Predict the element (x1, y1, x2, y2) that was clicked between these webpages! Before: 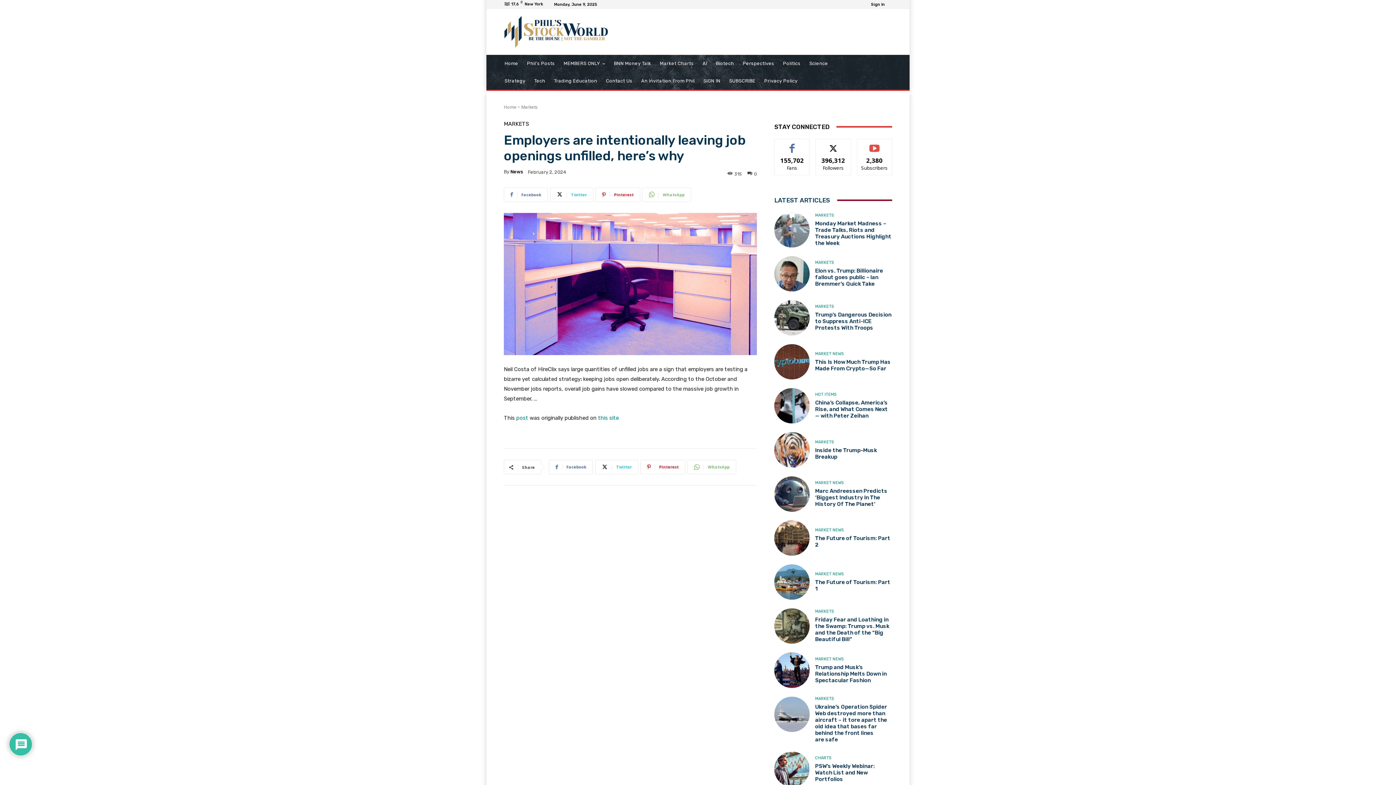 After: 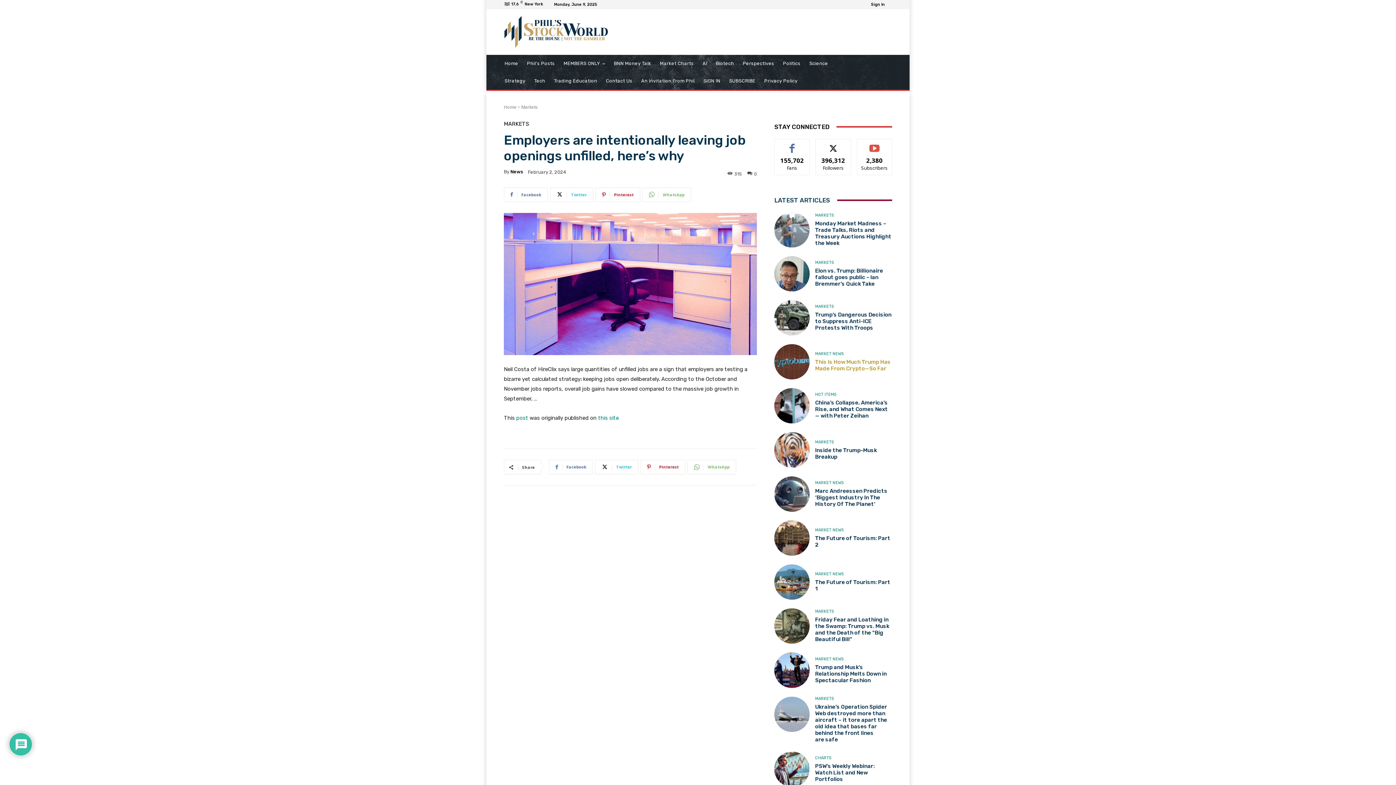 Action: bbox: (774, 344, 809, 379)